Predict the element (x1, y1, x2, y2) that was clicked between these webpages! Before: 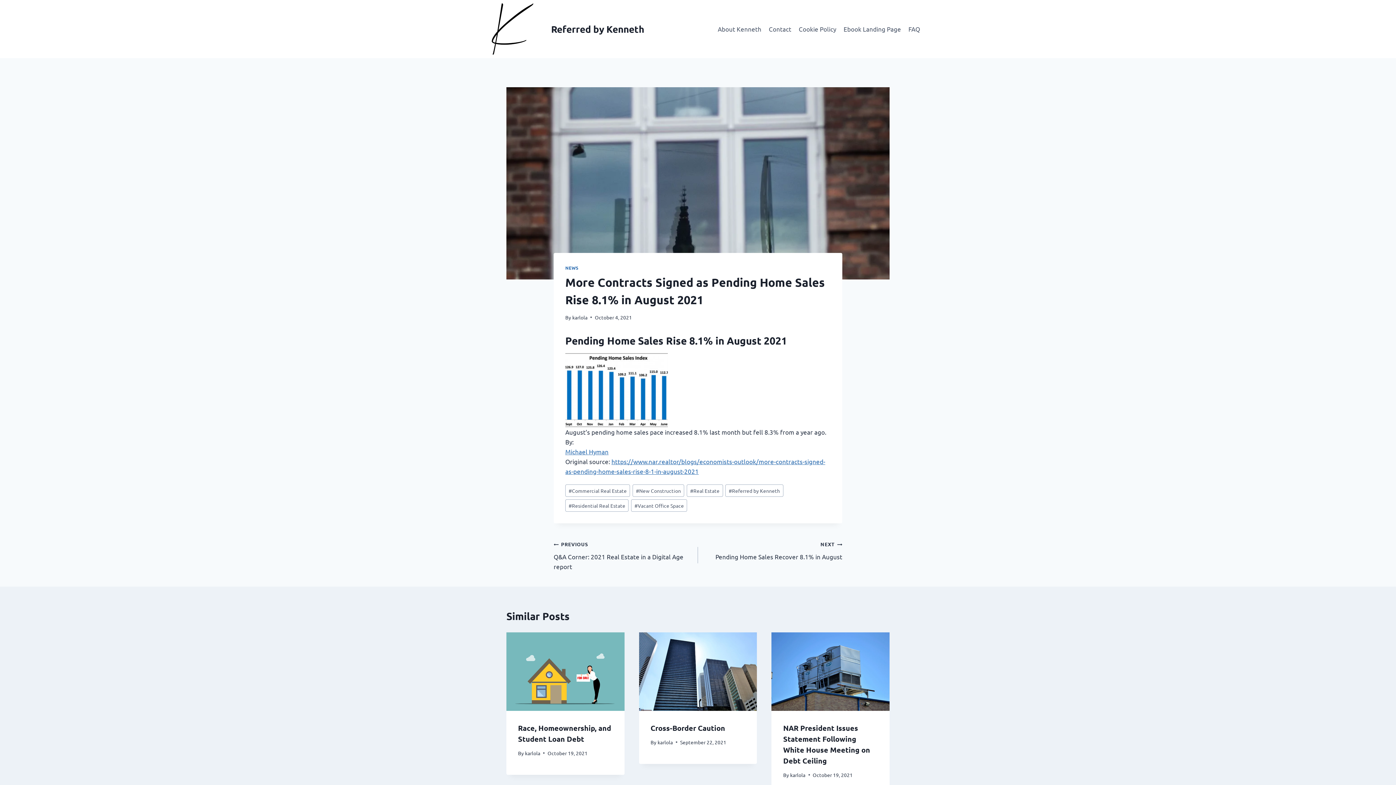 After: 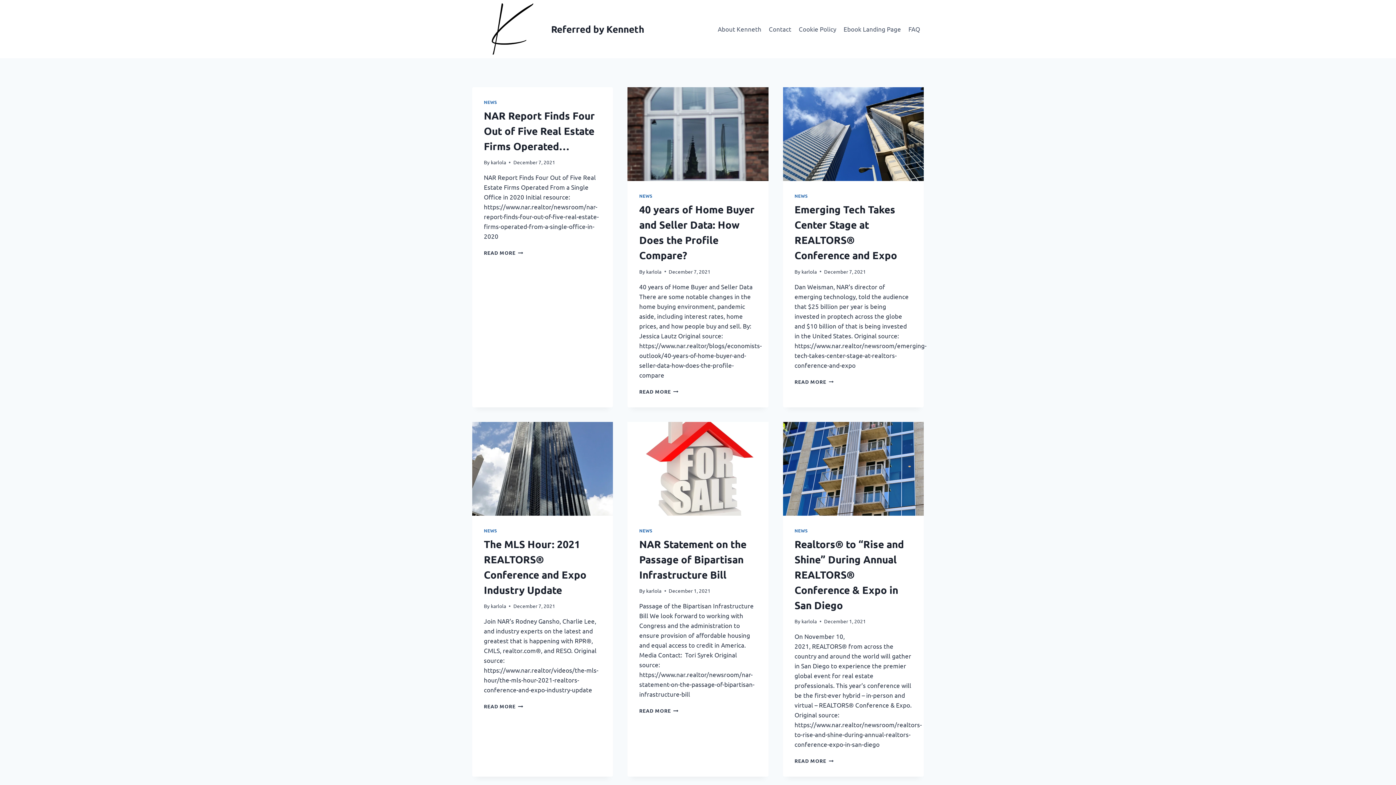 Action: bbox: (472, 0, 644, 58) label: Referred by Kenneth